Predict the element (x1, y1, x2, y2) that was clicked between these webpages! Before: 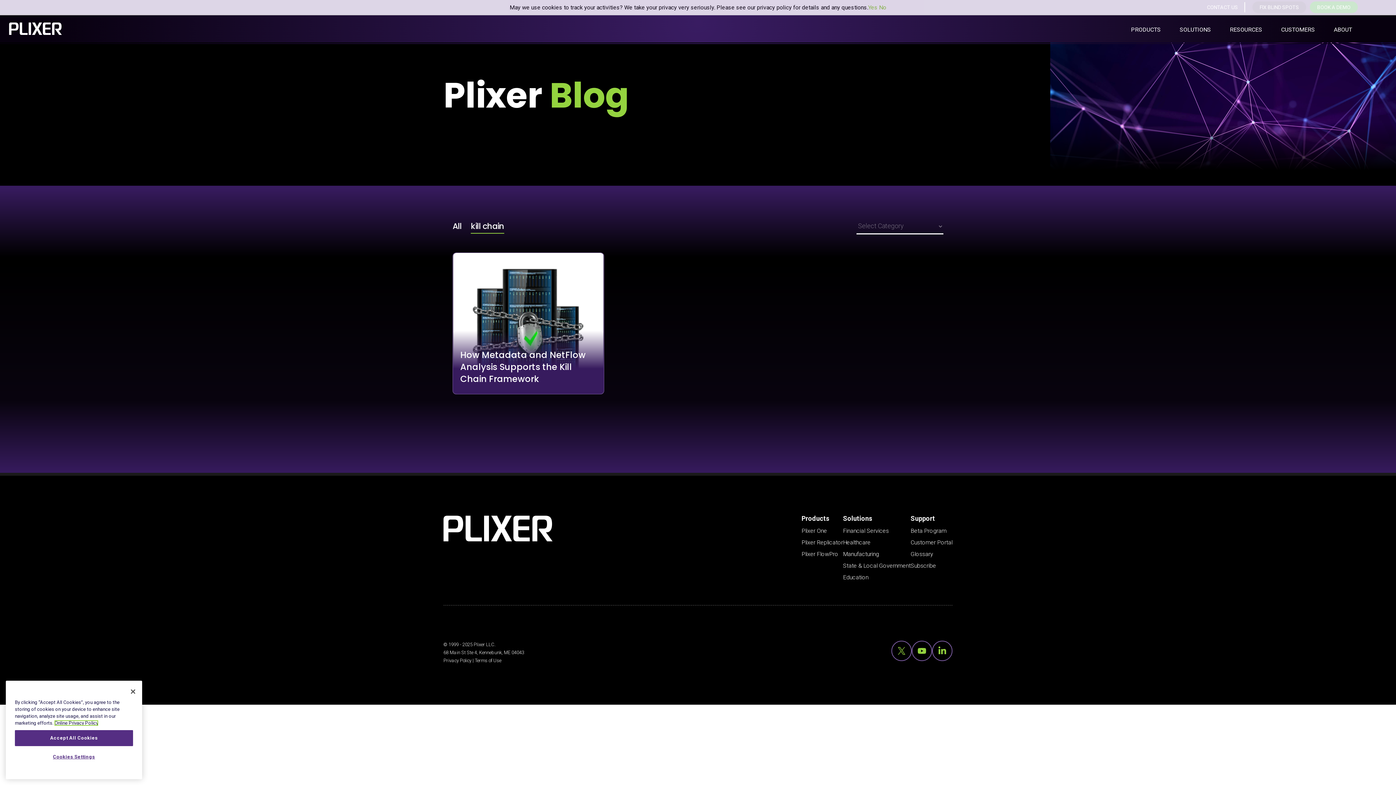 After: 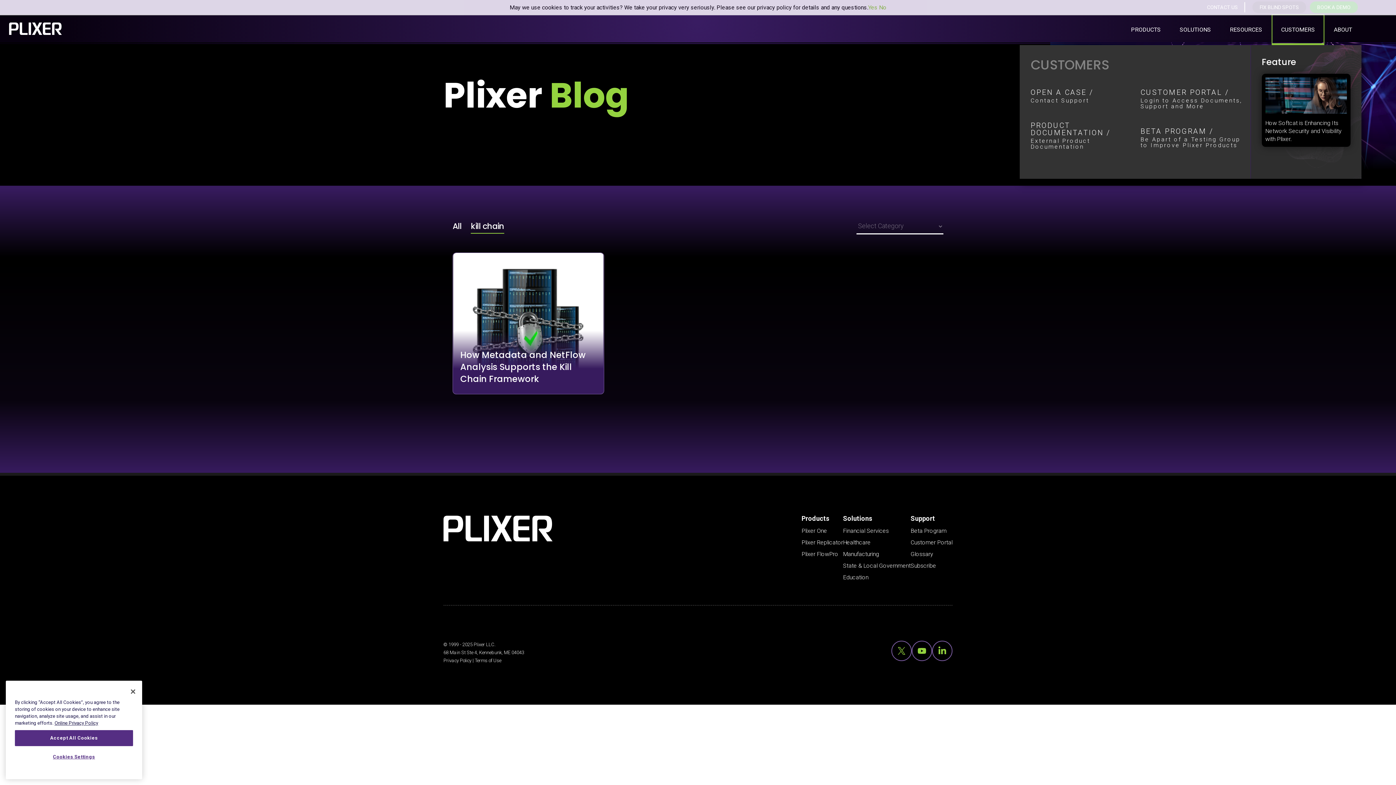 Action: bbox: (1272, 14, 1324, 45) label: CUSTOMERS